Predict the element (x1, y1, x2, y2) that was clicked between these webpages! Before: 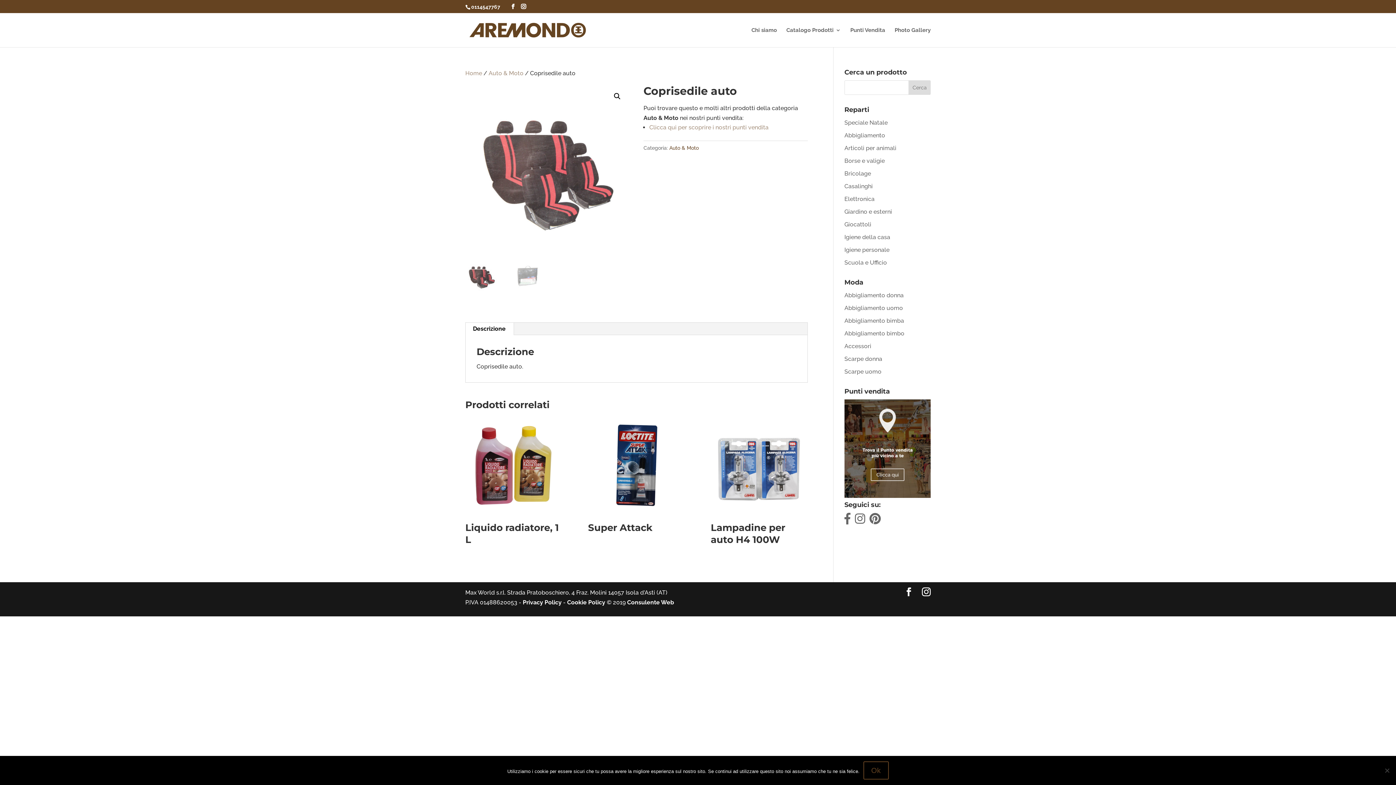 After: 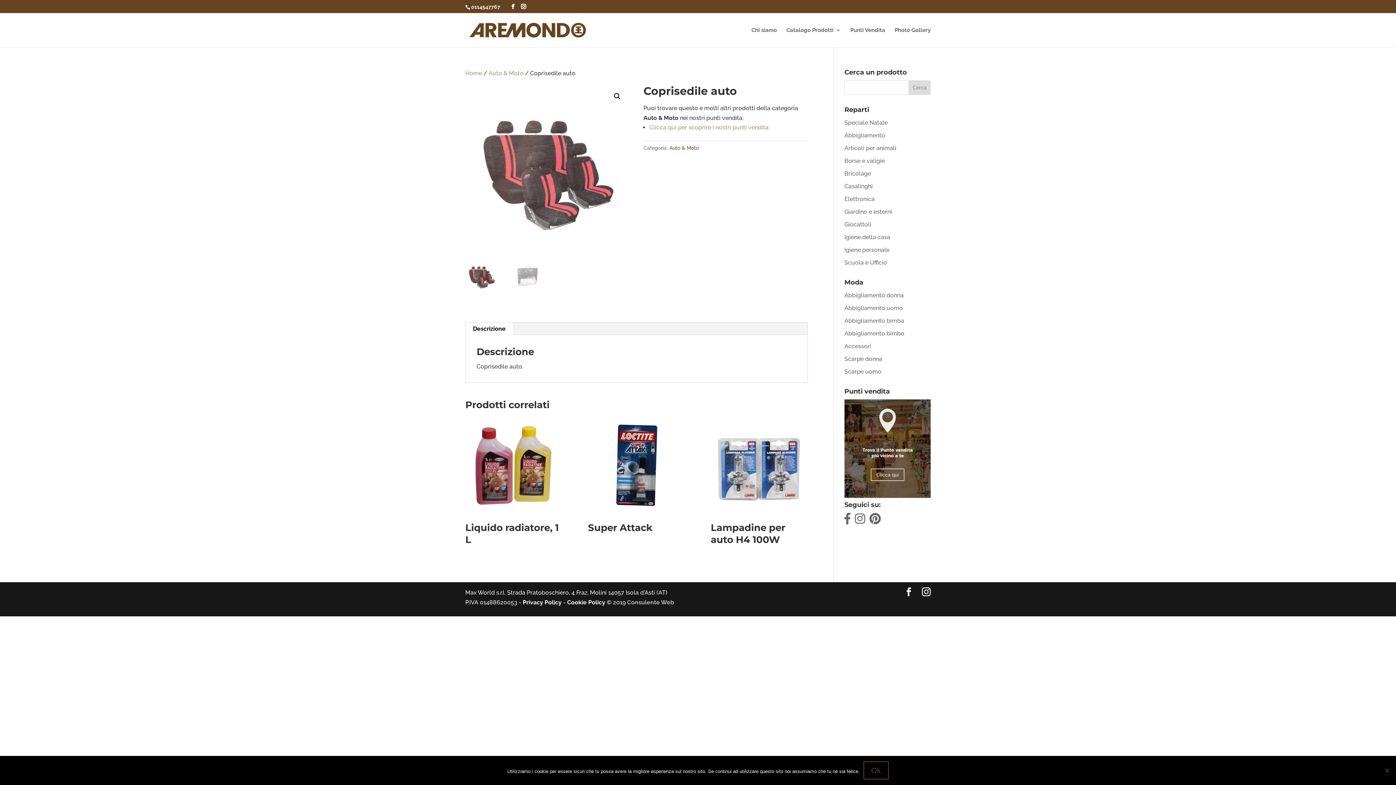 Action: bbox: (627, 599, 674, 606) label: Consulente Web